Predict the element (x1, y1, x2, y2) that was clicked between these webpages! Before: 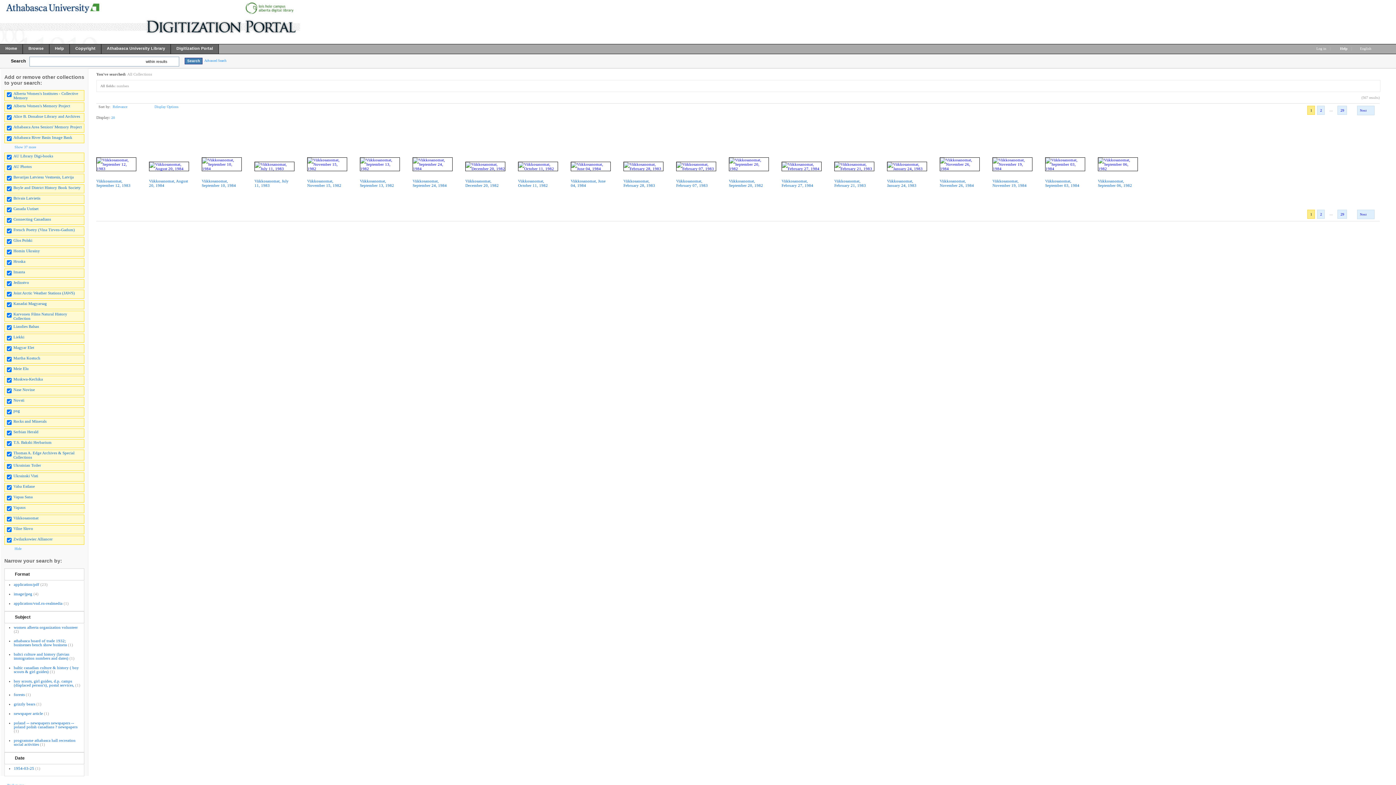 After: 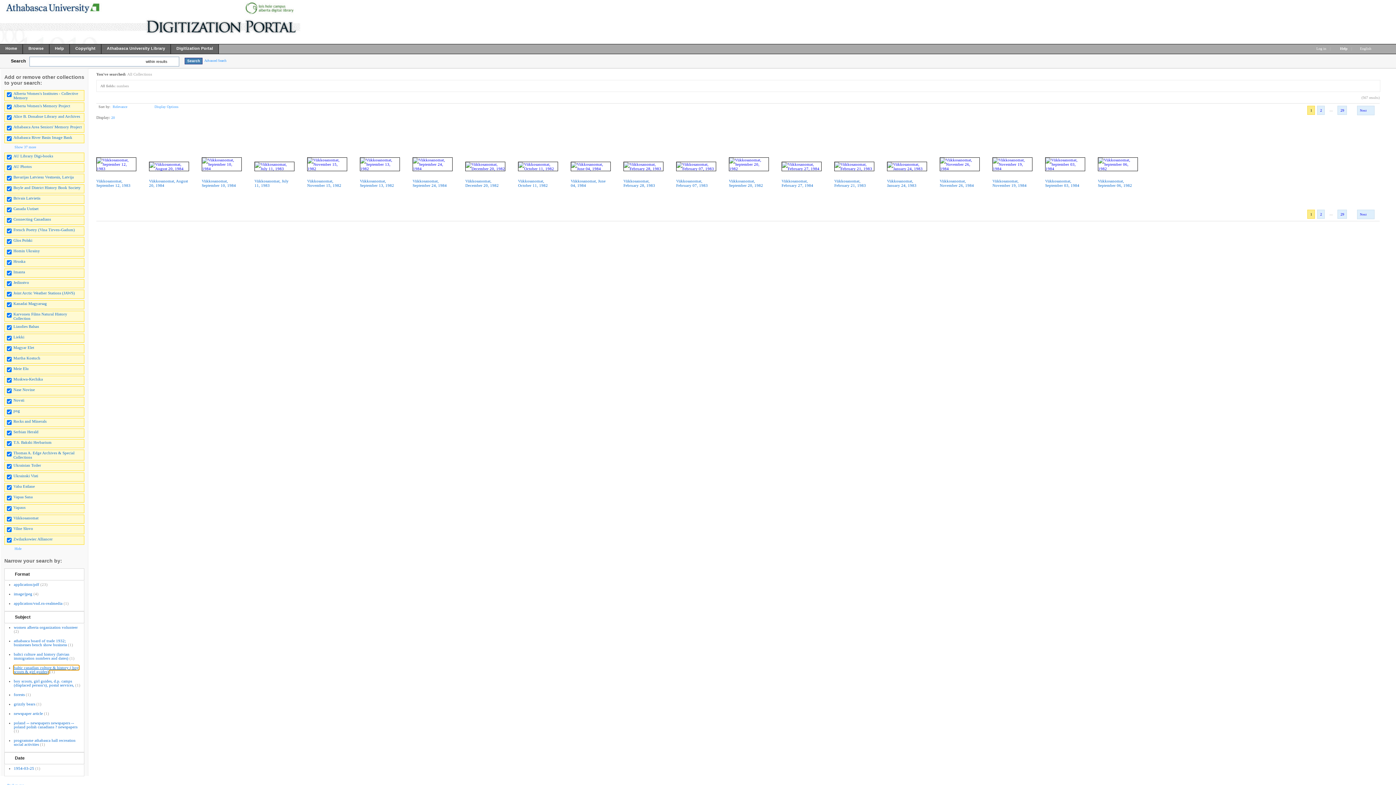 Action: label: baltic canadian culture & history ( boy scouts & girl guides) bbox: (13, 665, 78, 674)